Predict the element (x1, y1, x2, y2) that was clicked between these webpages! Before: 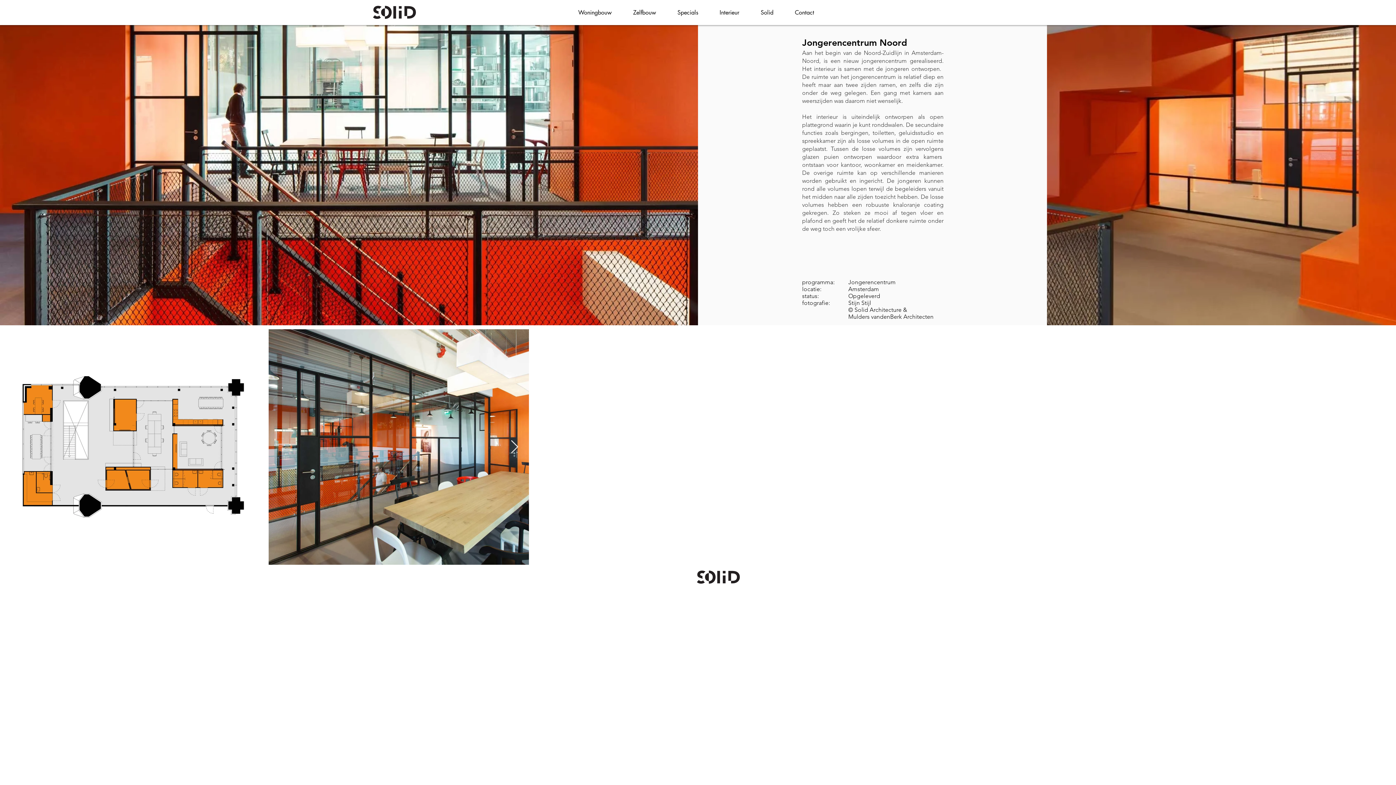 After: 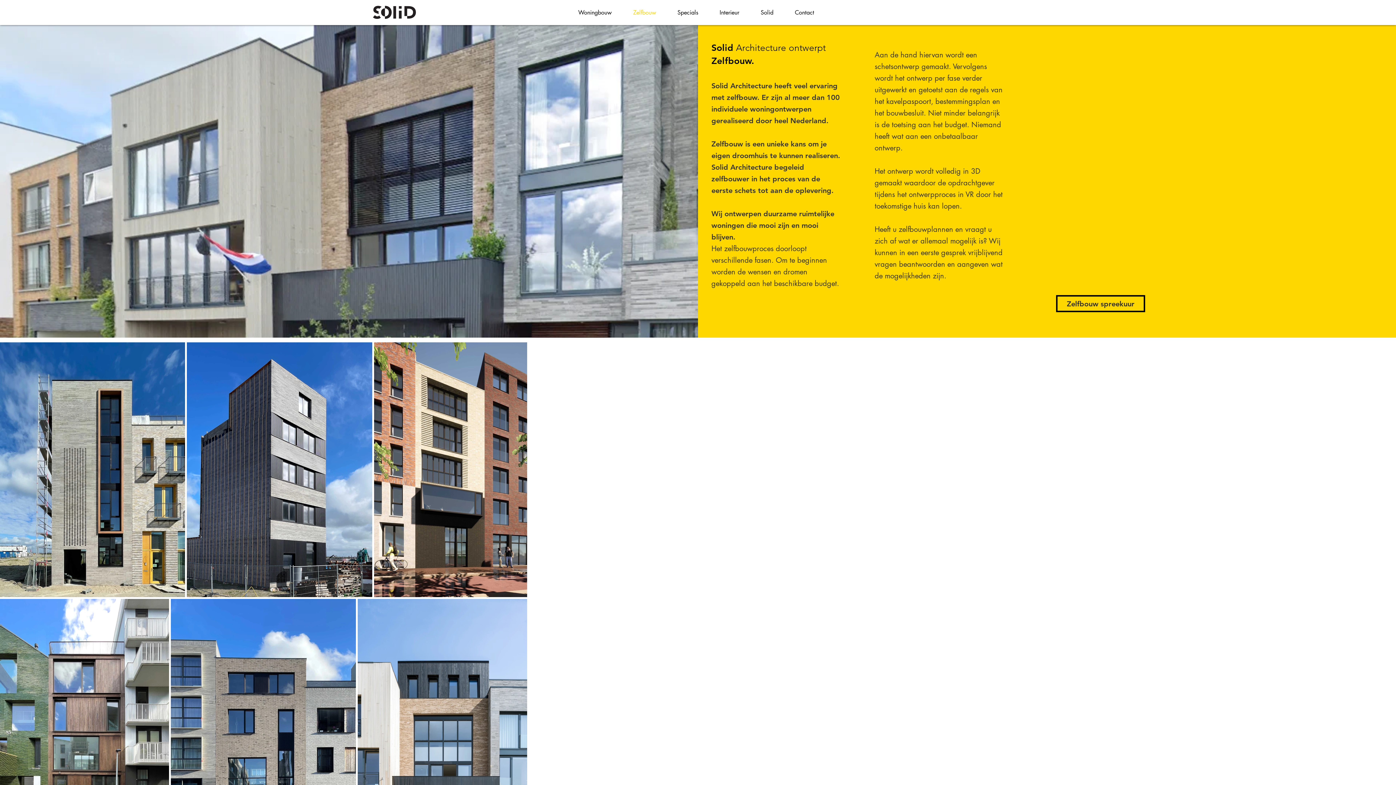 Action: label: Zelfbouw bbox: (622, 3, 666, 21)